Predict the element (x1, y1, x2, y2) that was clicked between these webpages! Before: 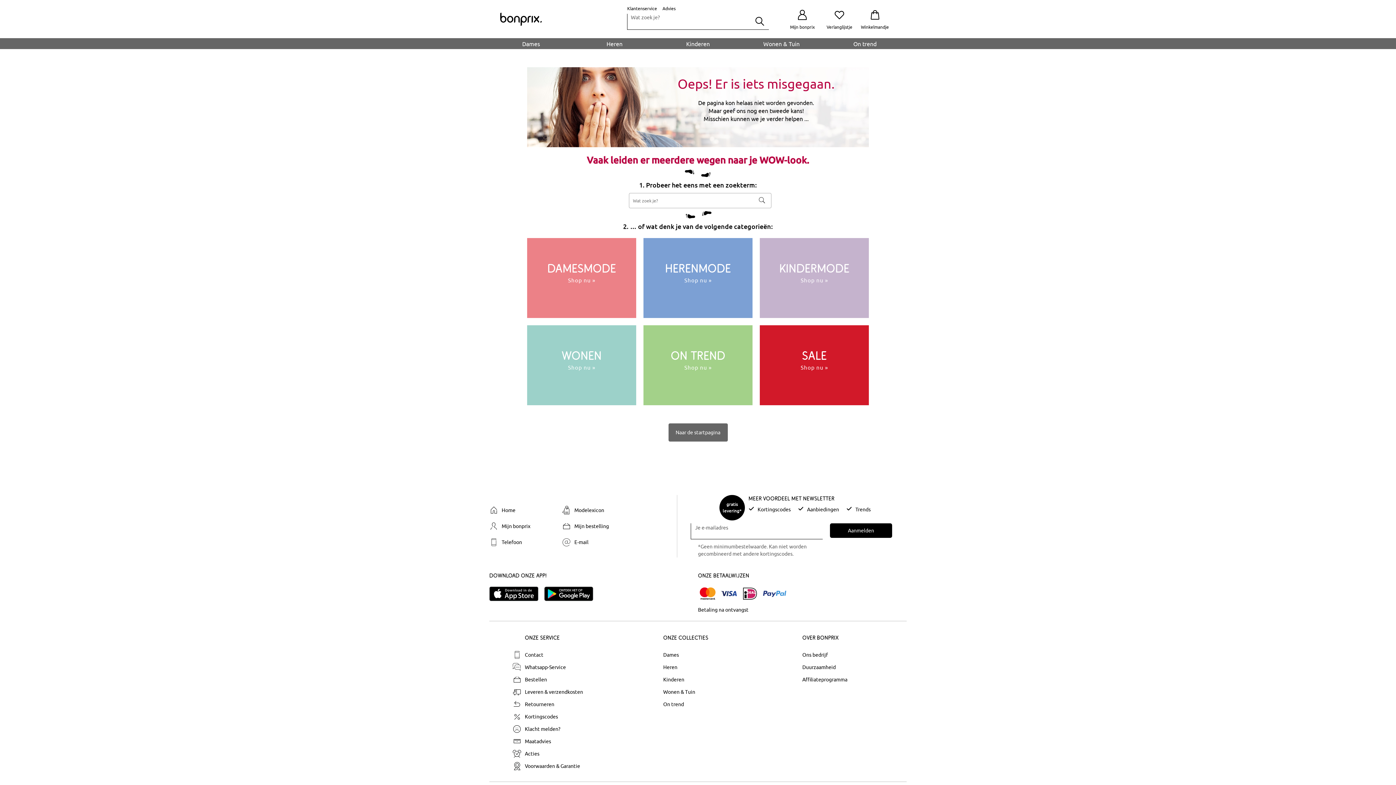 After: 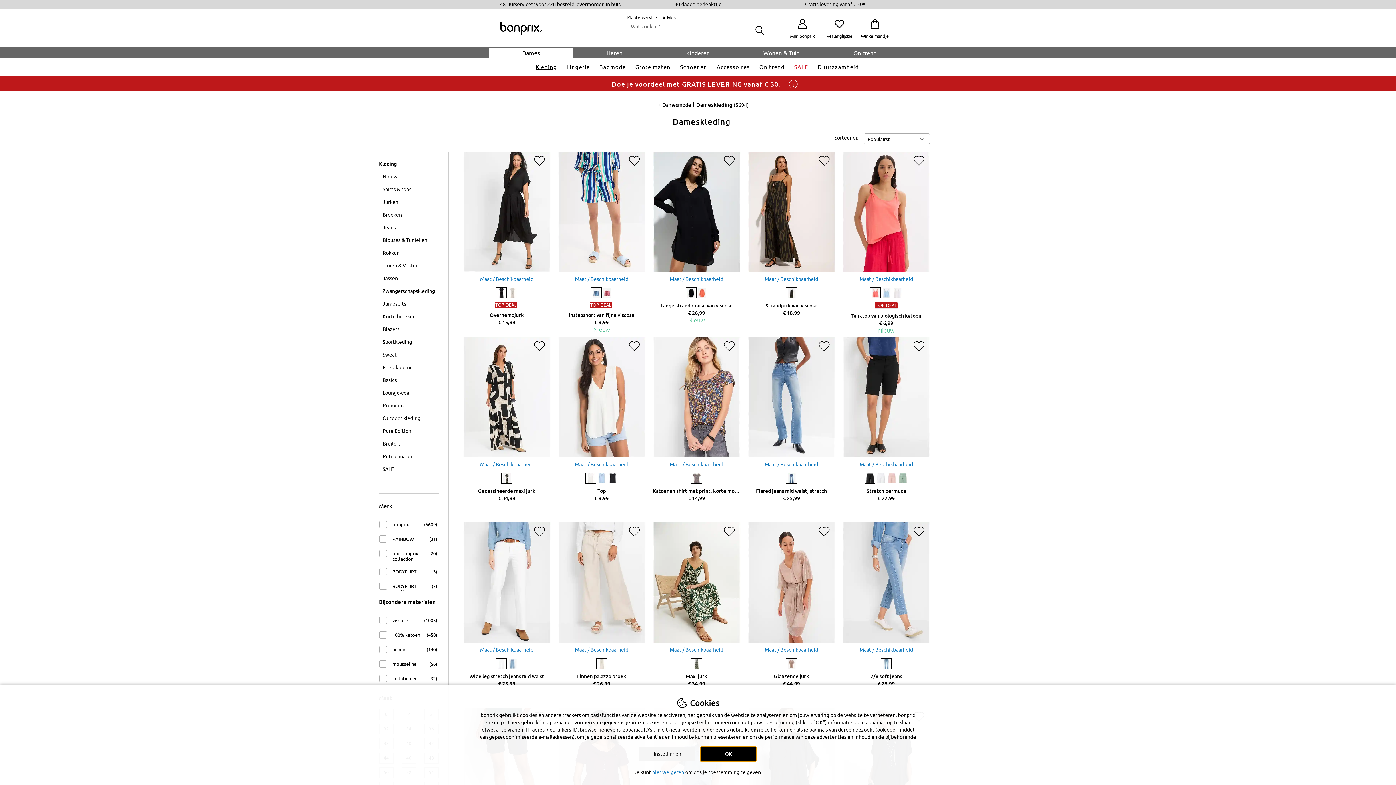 Action: bbox: (527, 238, 636, 318) label: Damesmode
Shop nu »